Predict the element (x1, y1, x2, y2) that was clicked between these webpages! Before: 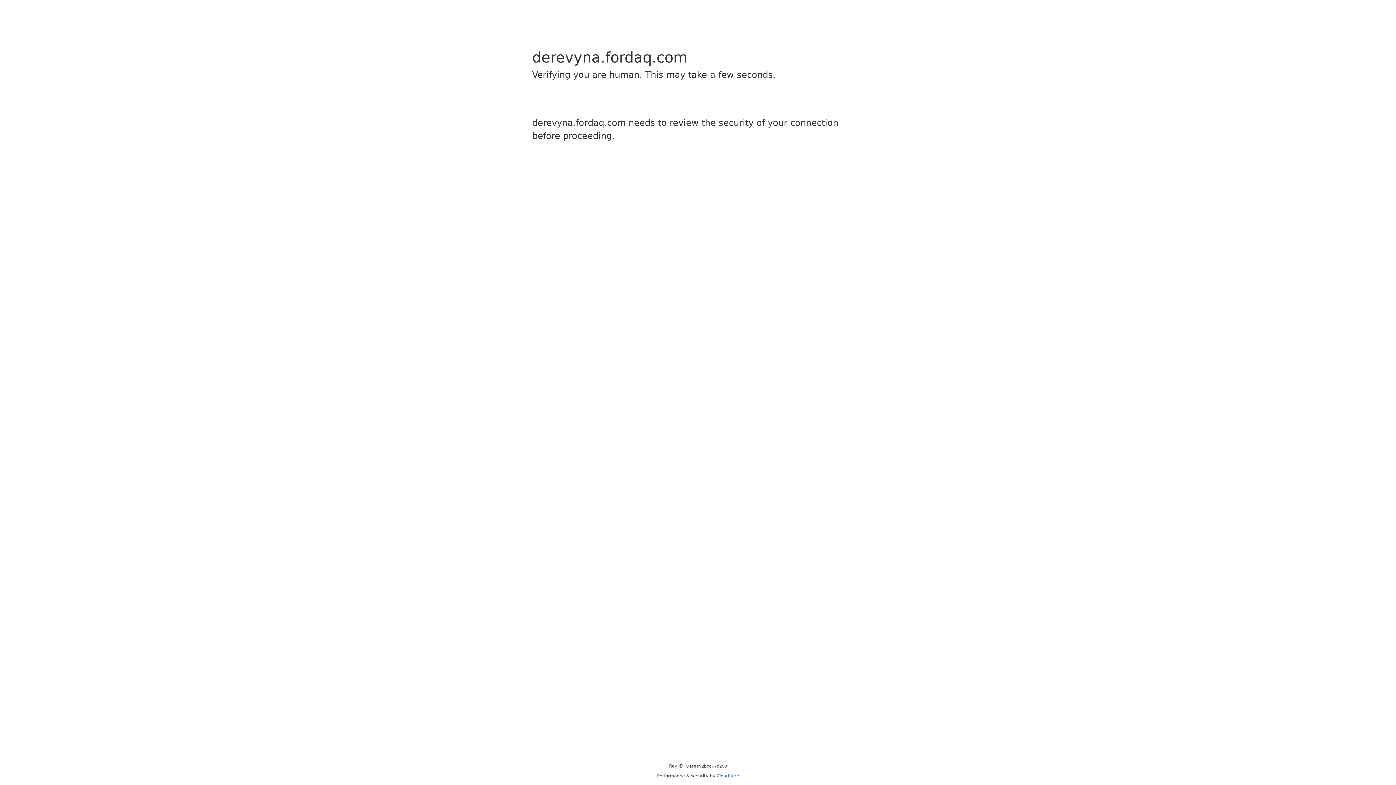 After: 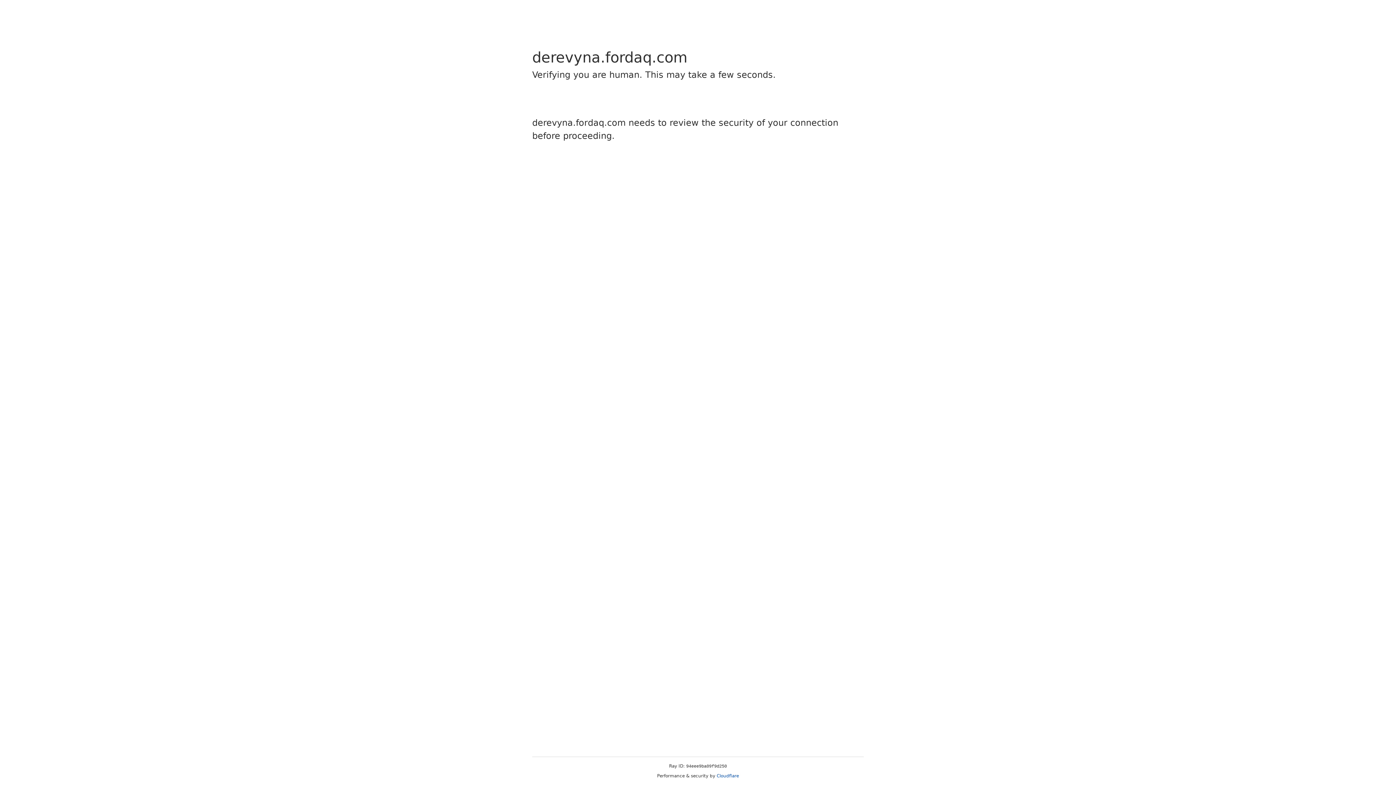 Action: label: Cloudflare bbox: (716, 773, 739, 778)